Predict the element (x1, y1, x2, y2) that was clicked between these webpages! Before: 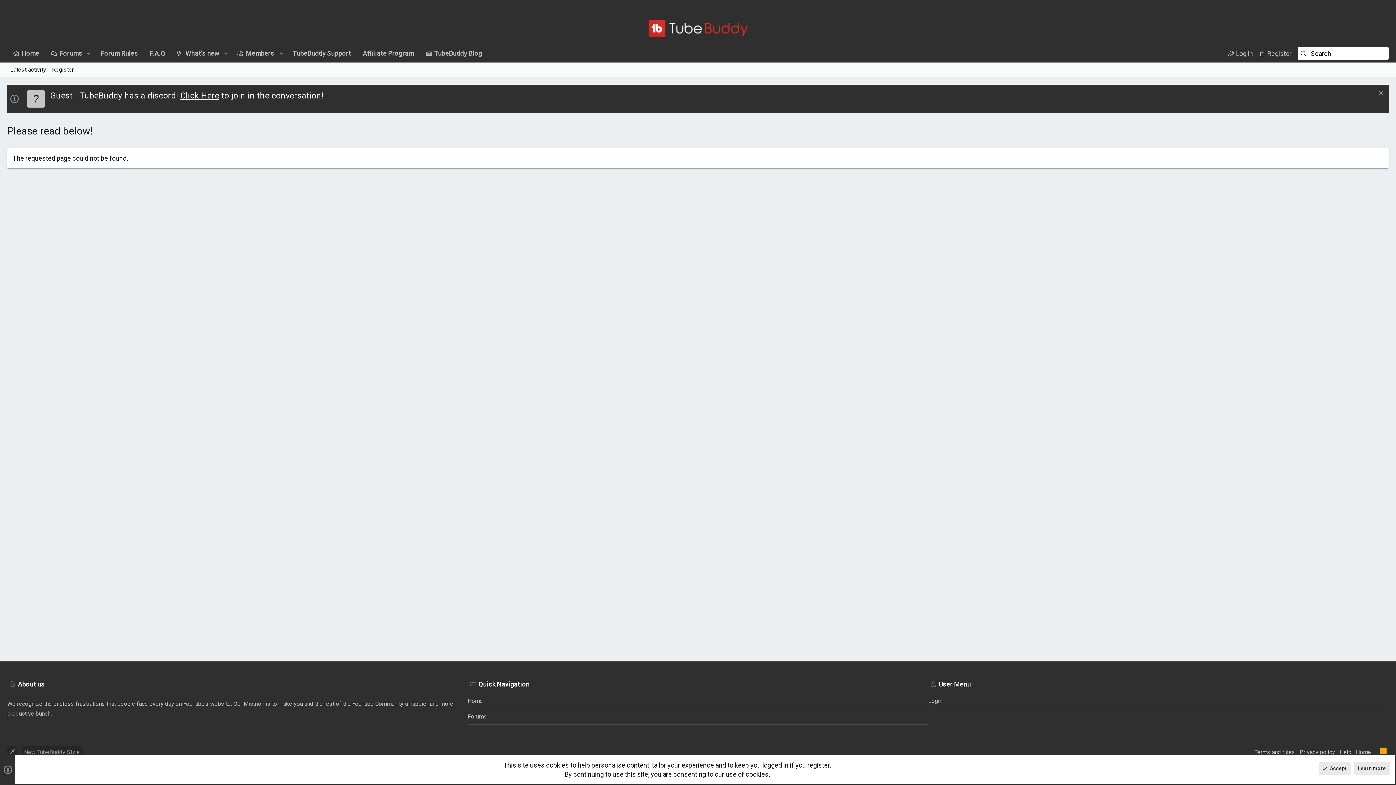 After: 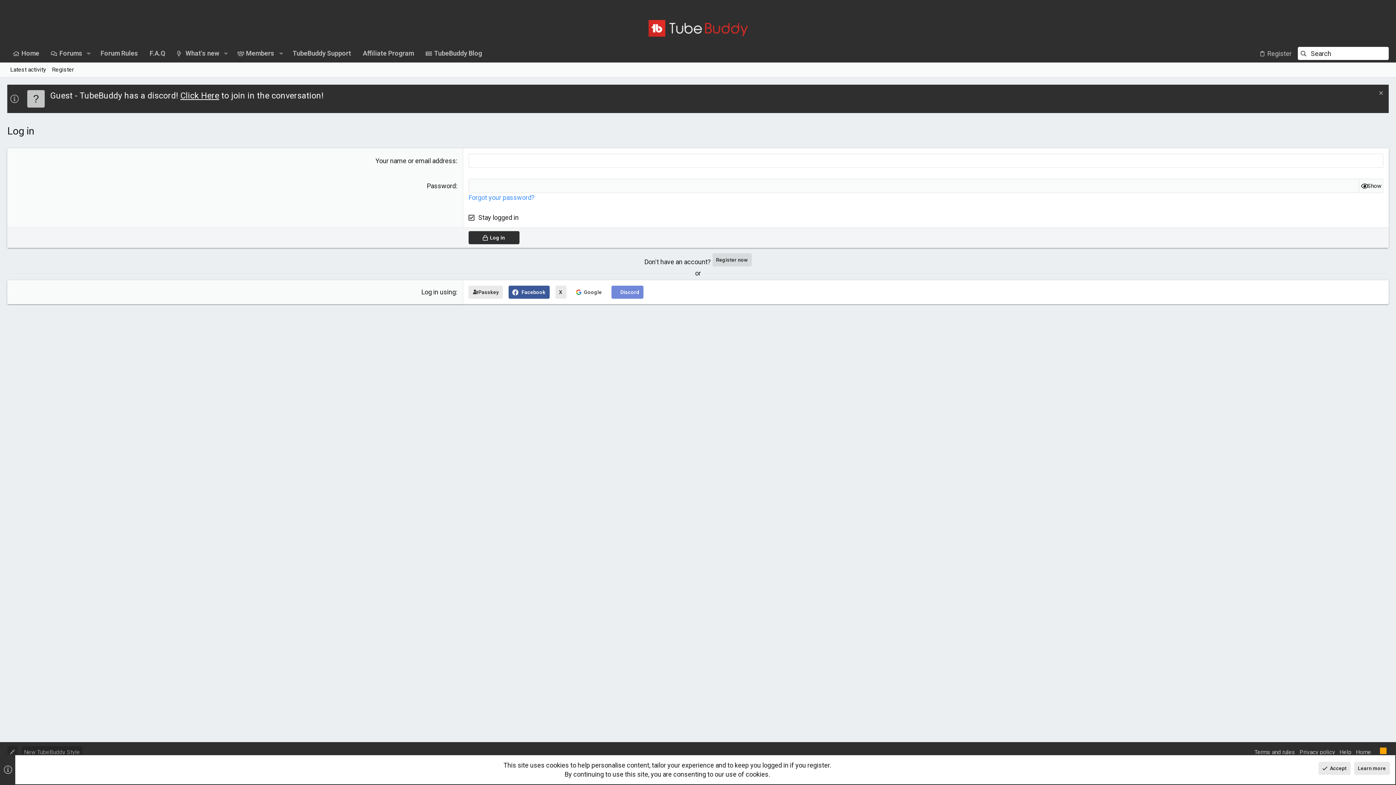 Action: label: Login bbox: (928, 693, 1389, 709)